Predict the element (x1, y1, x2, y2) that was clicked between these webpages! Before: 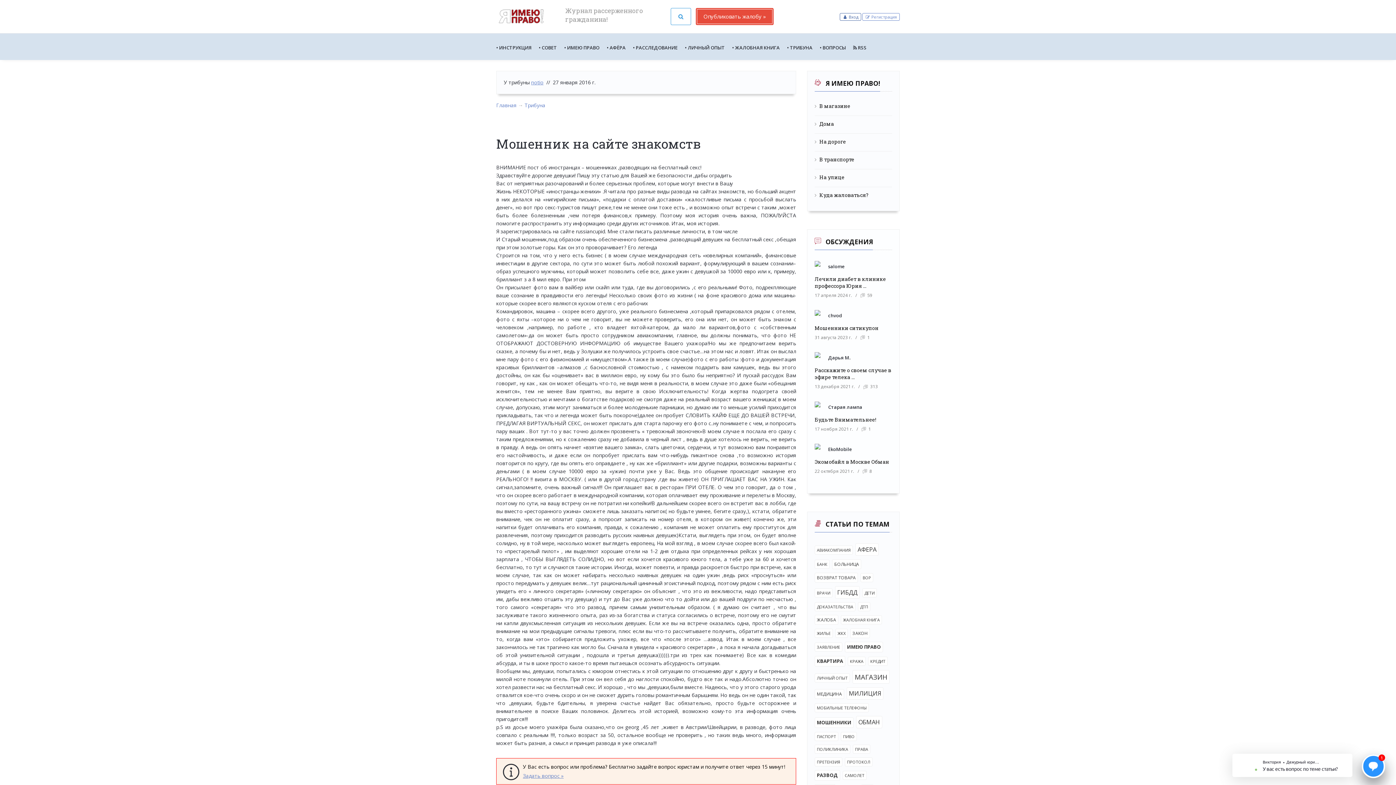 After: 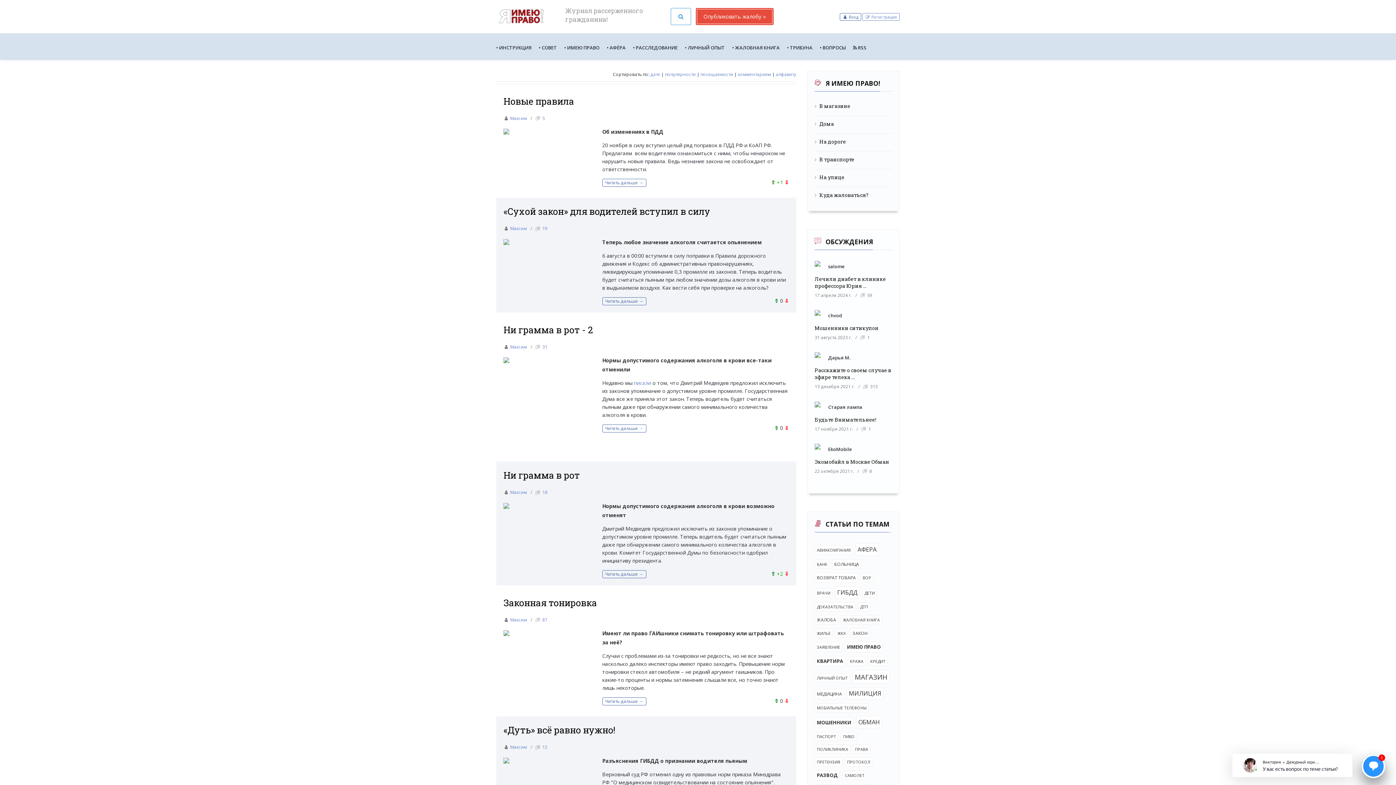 Action: label: ГИБДД bbox: (835, 586, 859, 599)